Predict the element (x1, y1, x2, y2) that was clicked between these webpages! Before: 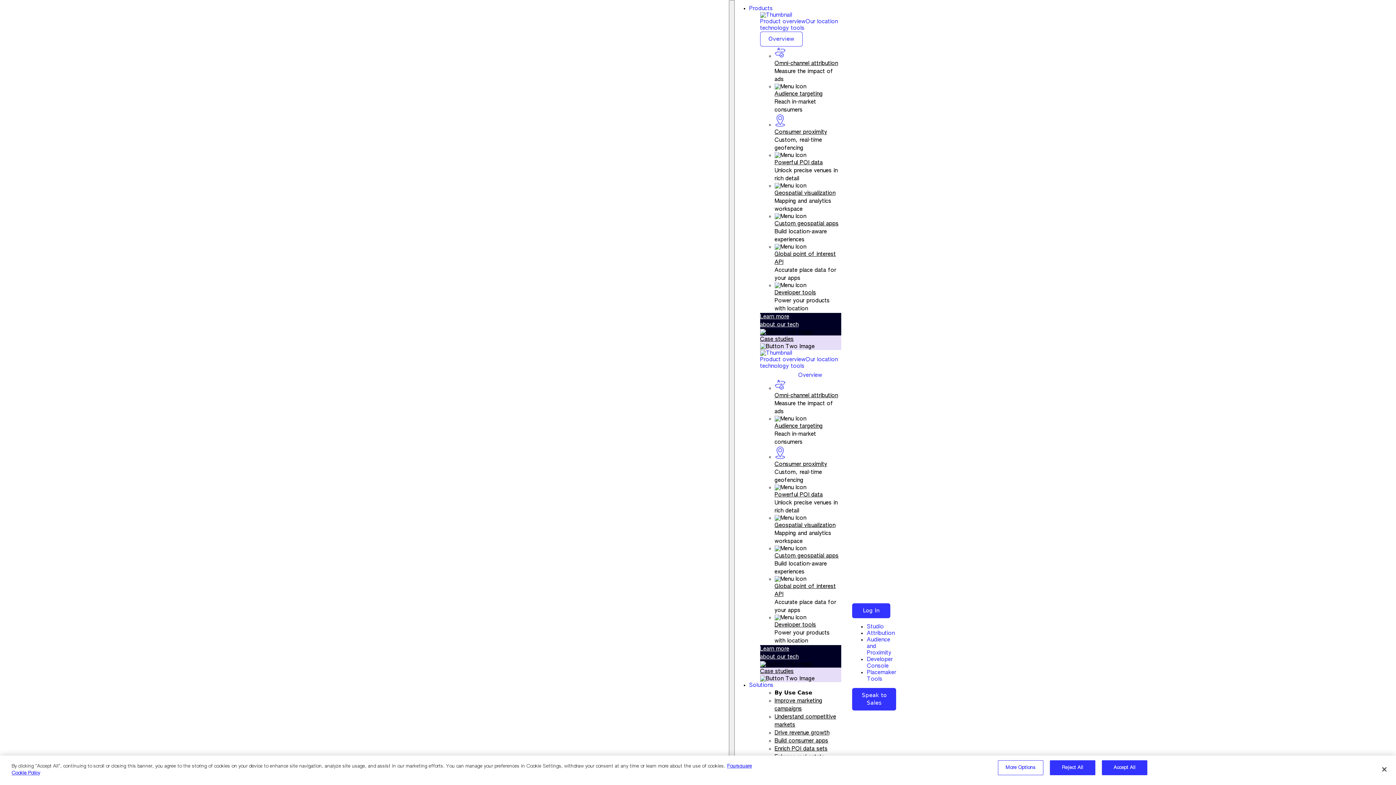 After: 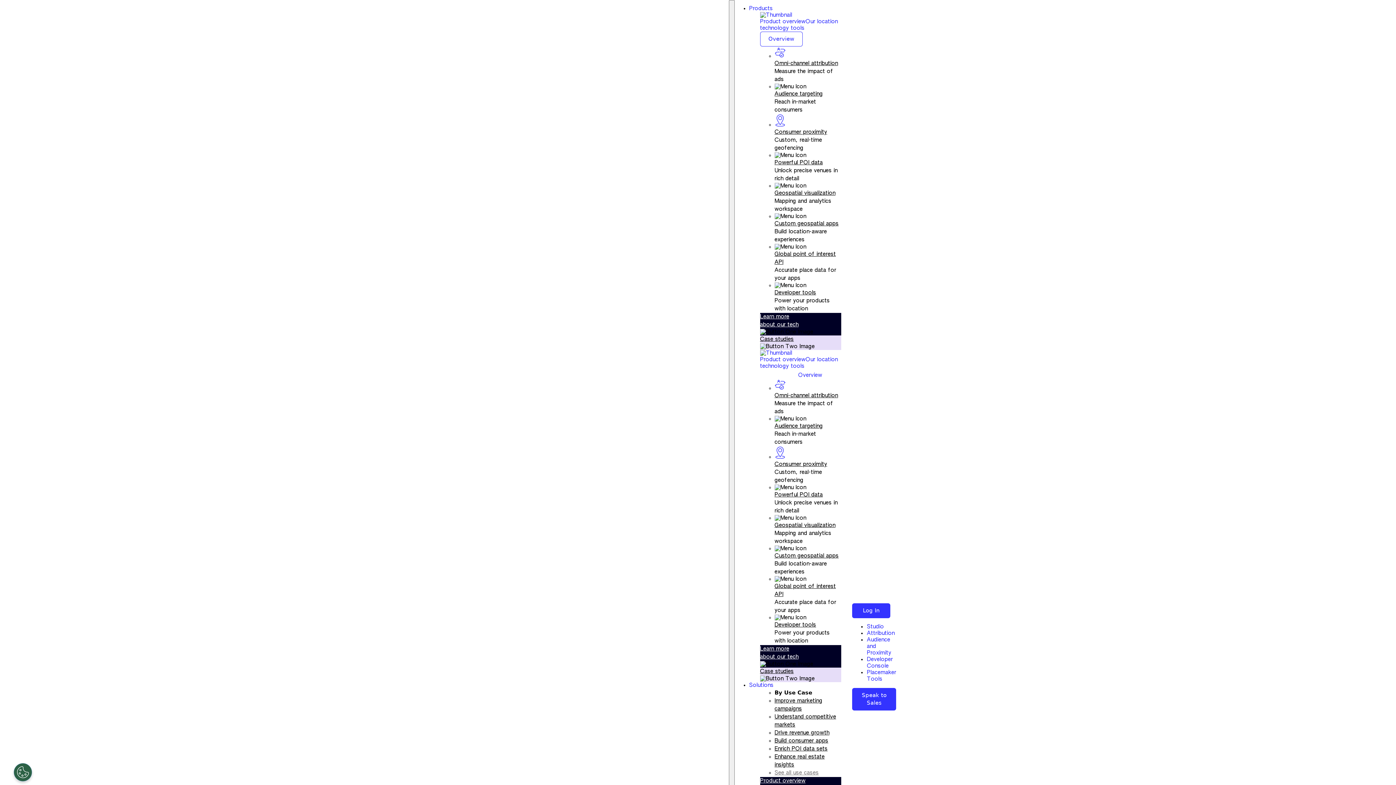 Action: bbox: (1050, 760, 1095, 775) label: Reject All